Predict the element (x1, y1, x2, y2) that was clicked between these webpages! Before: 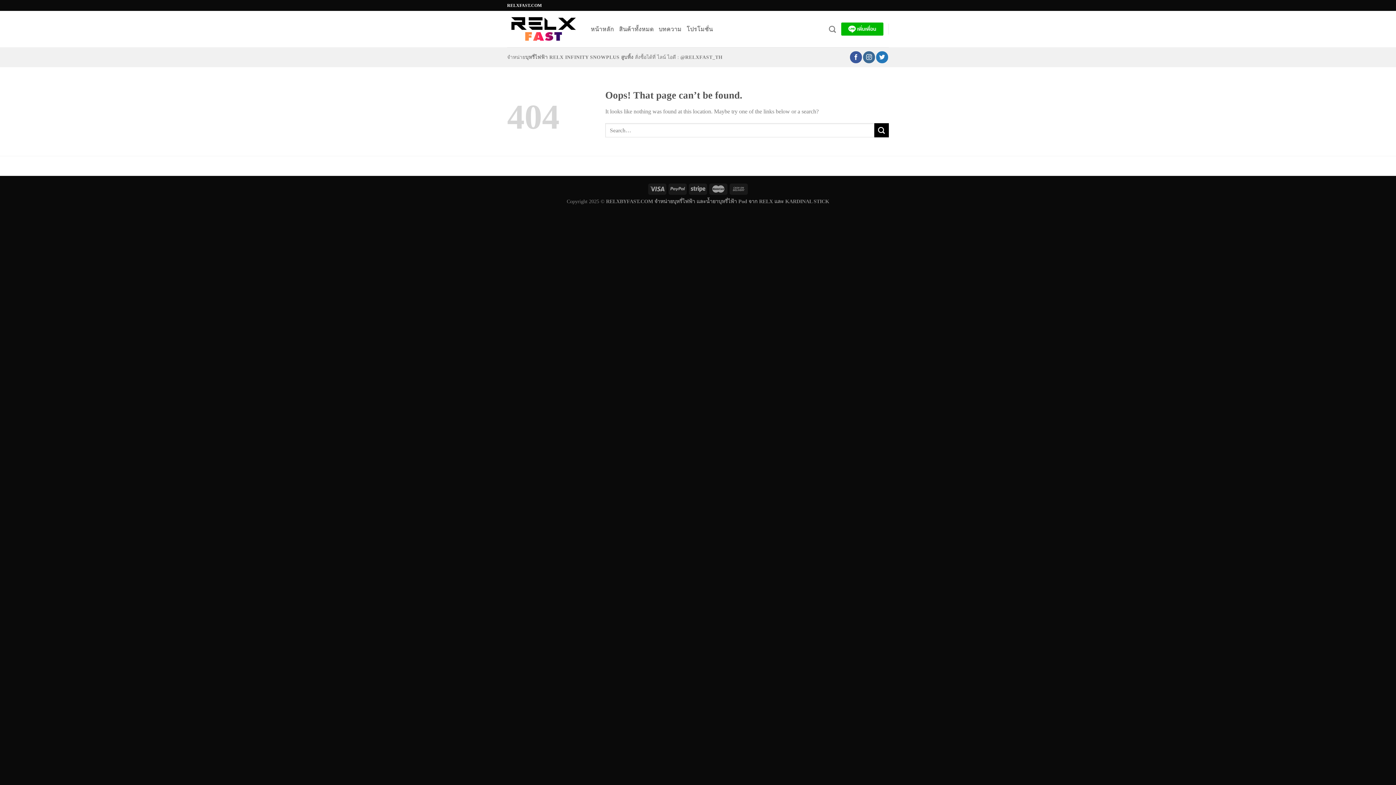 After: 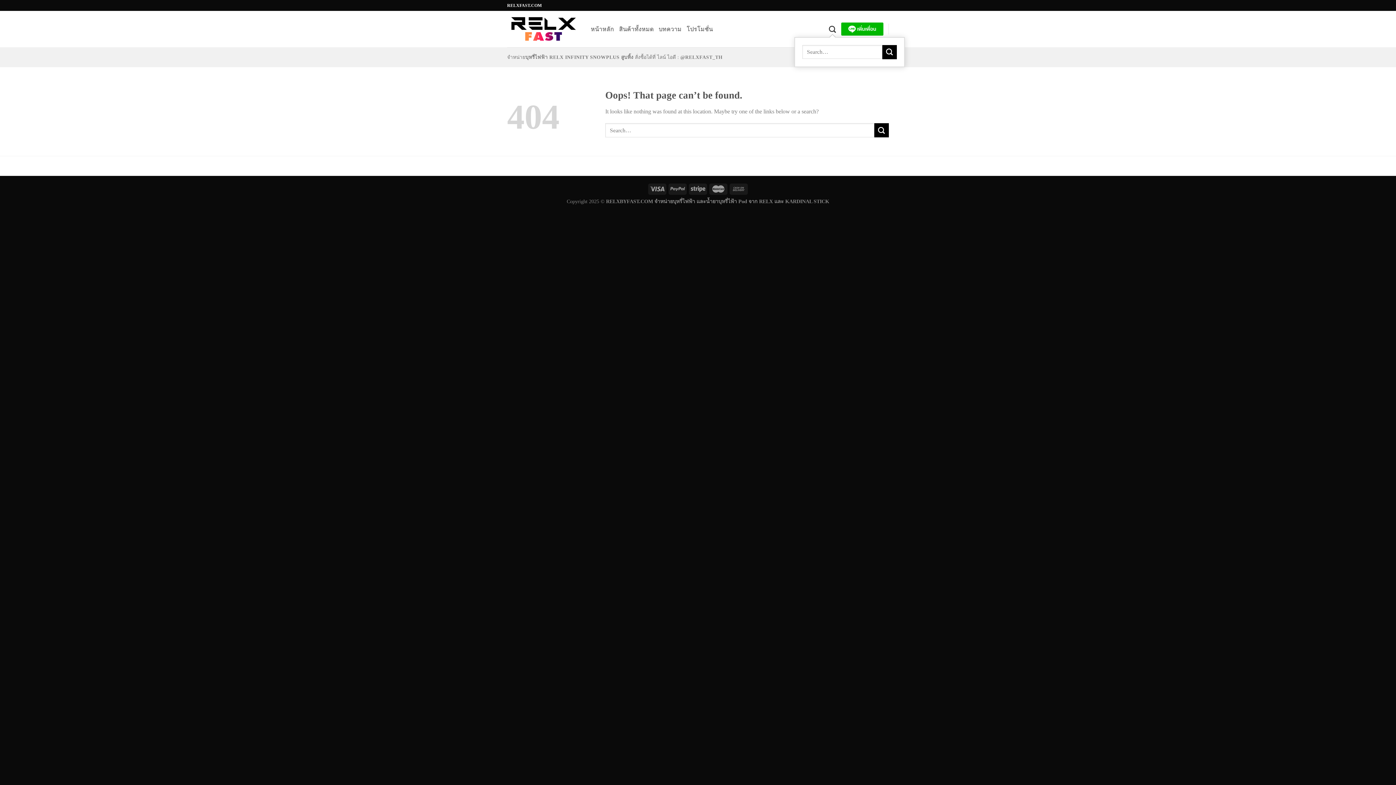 Action: label: Search bbox: (829, 21, 836, 36)